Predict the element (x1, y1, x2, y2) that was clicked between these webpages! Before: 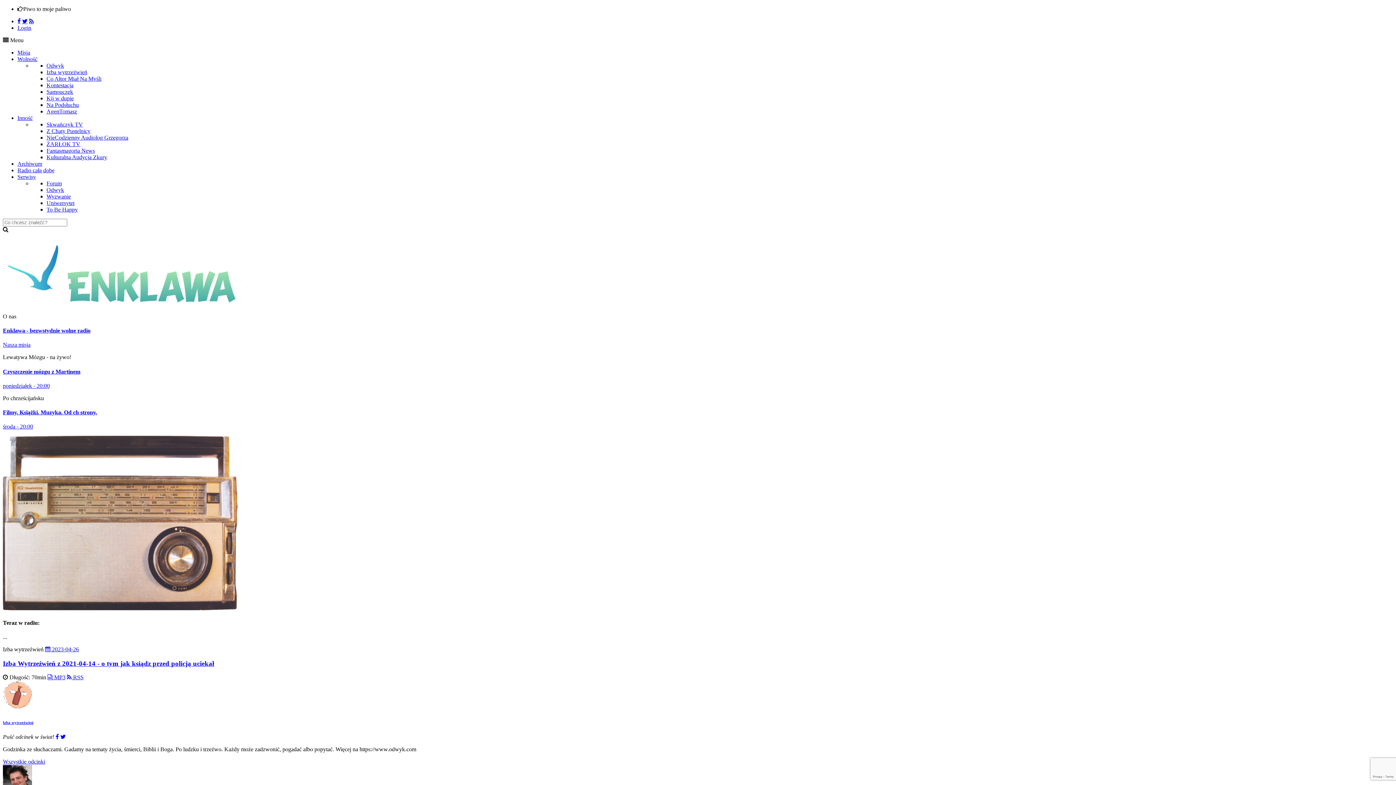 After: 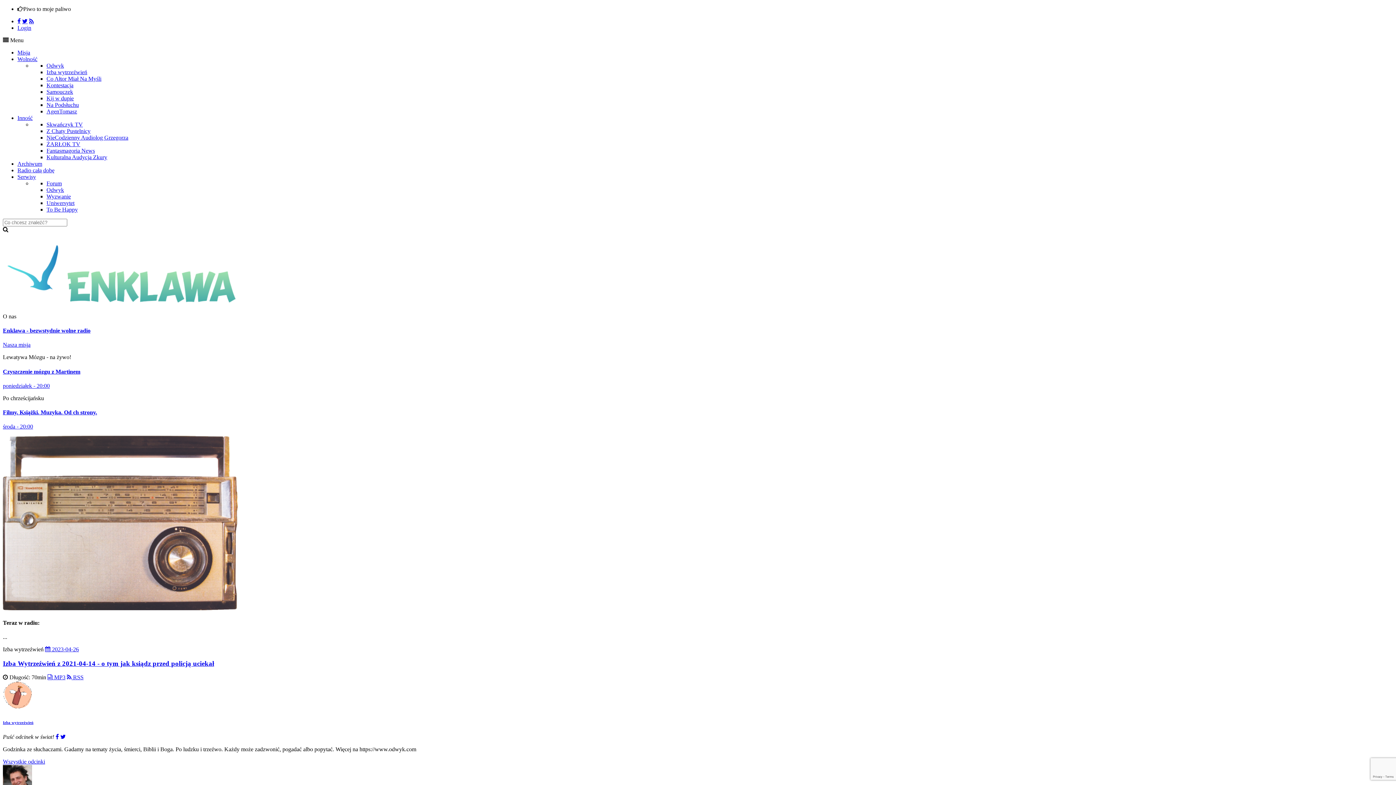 Action: bbox: (45, 646, 78, 652) label:  2023-04-26